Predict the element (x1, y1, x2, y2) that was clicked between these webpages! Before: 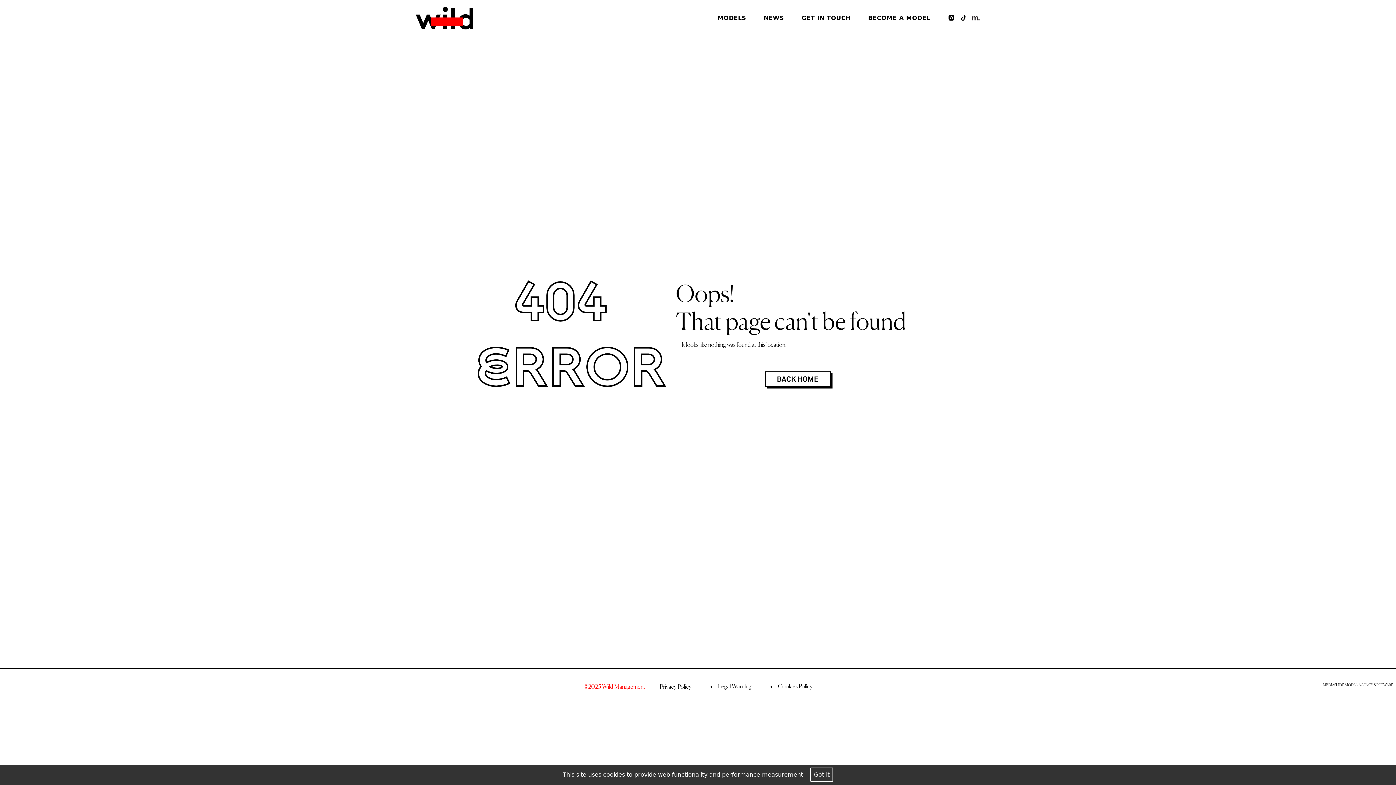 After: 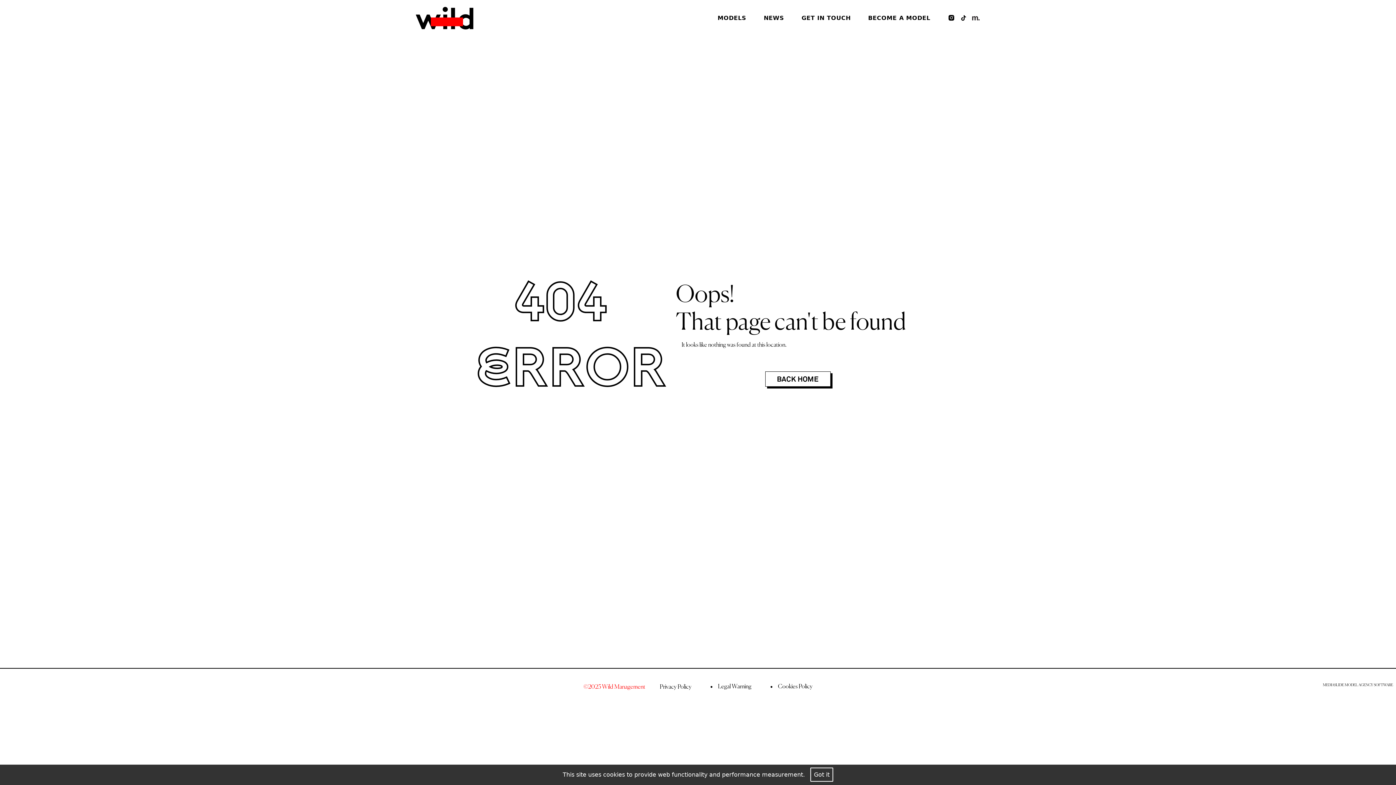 Action: bbox: (948, 14, 955, 22)